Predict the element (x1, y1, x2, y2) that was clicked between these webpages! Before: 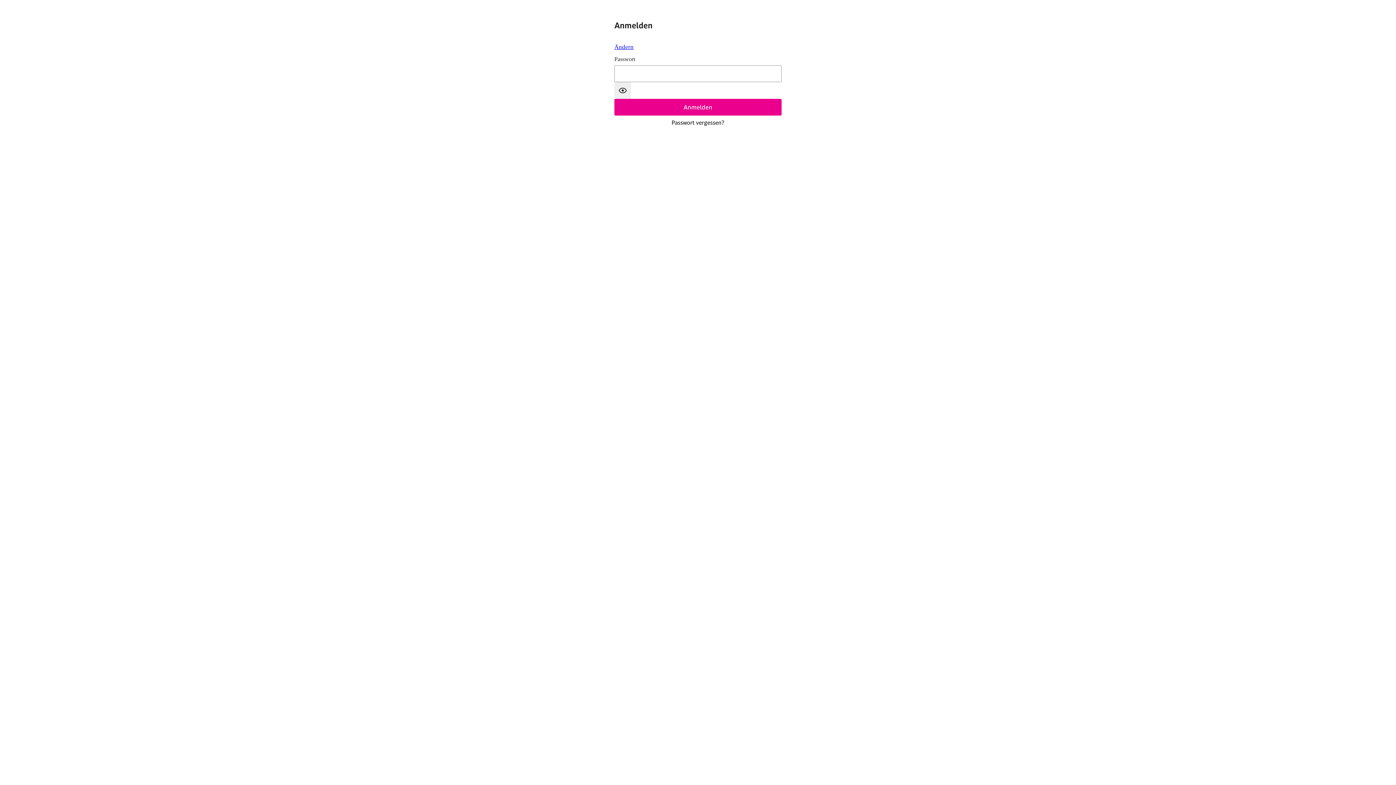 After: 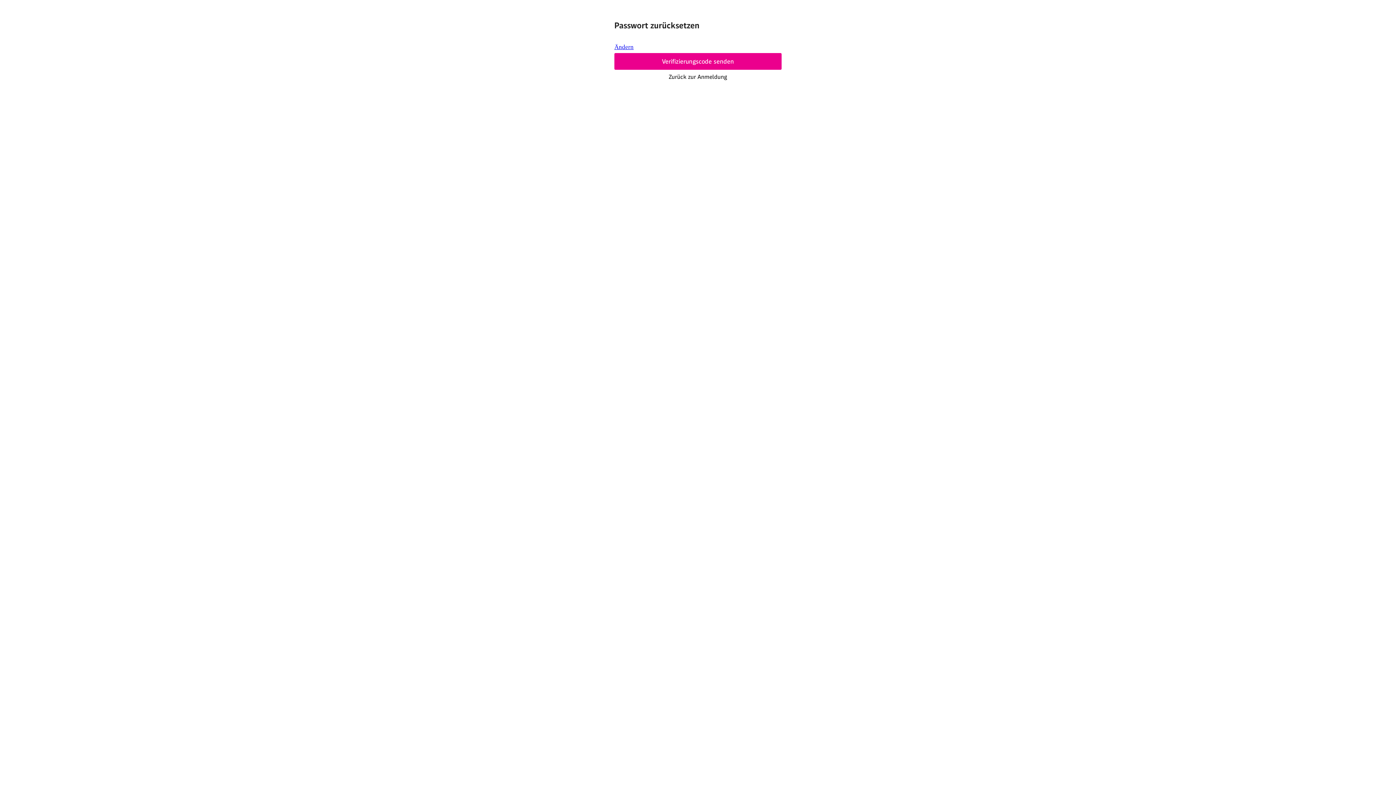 Action: bbox: (614, 115, 781, 130) label: Passwort vergessen?